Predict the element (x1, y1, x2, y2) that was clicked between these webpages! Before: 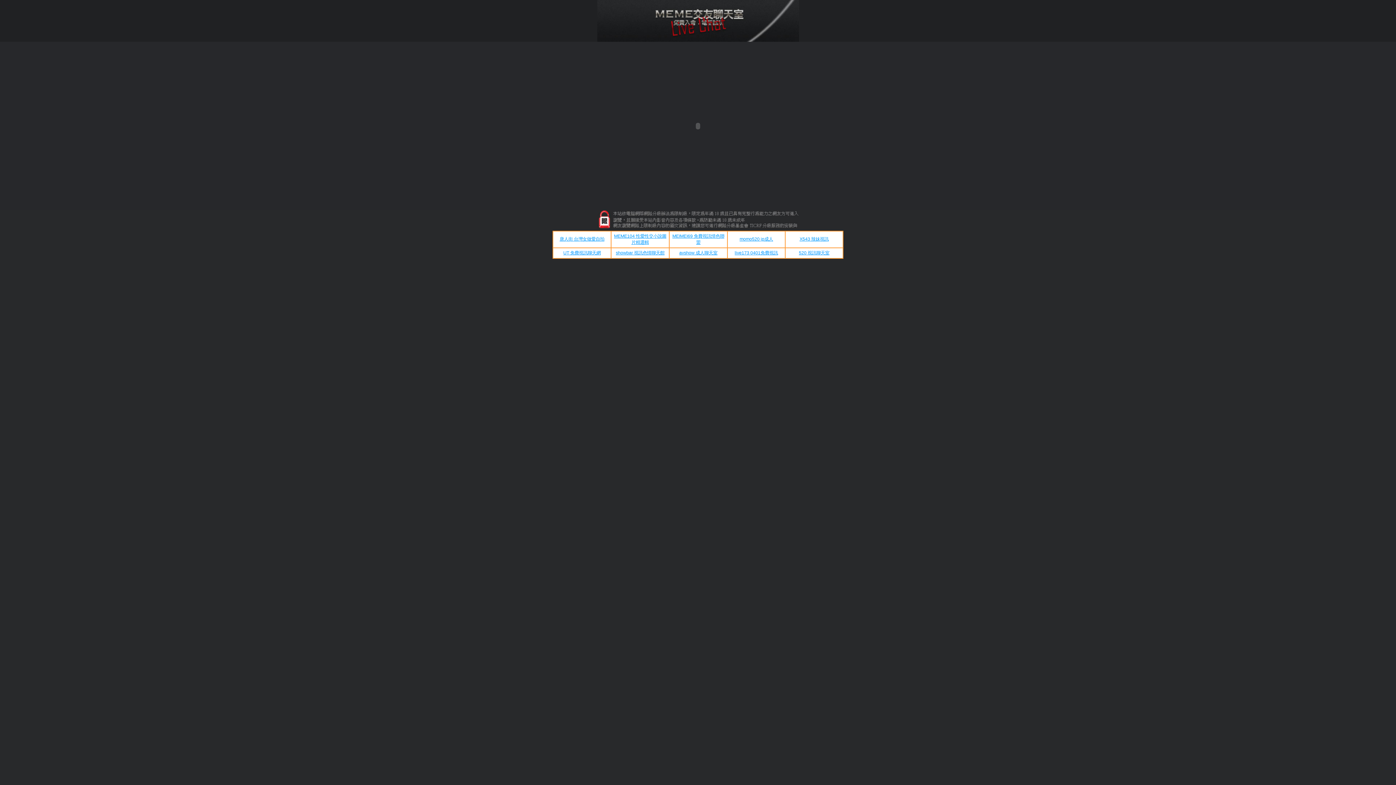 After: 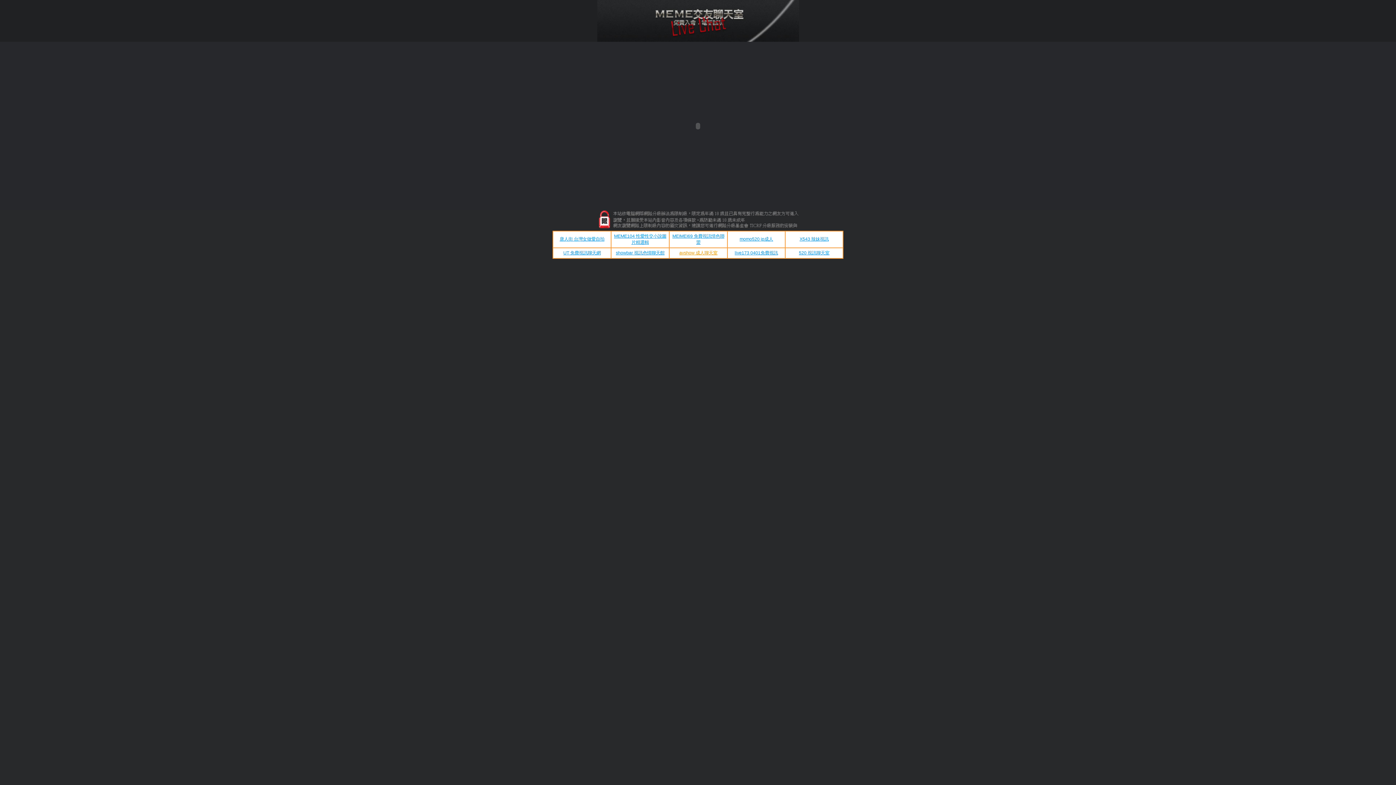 Action: bbox: (679, 250, 717, 255) label: avshow 成人聊天室